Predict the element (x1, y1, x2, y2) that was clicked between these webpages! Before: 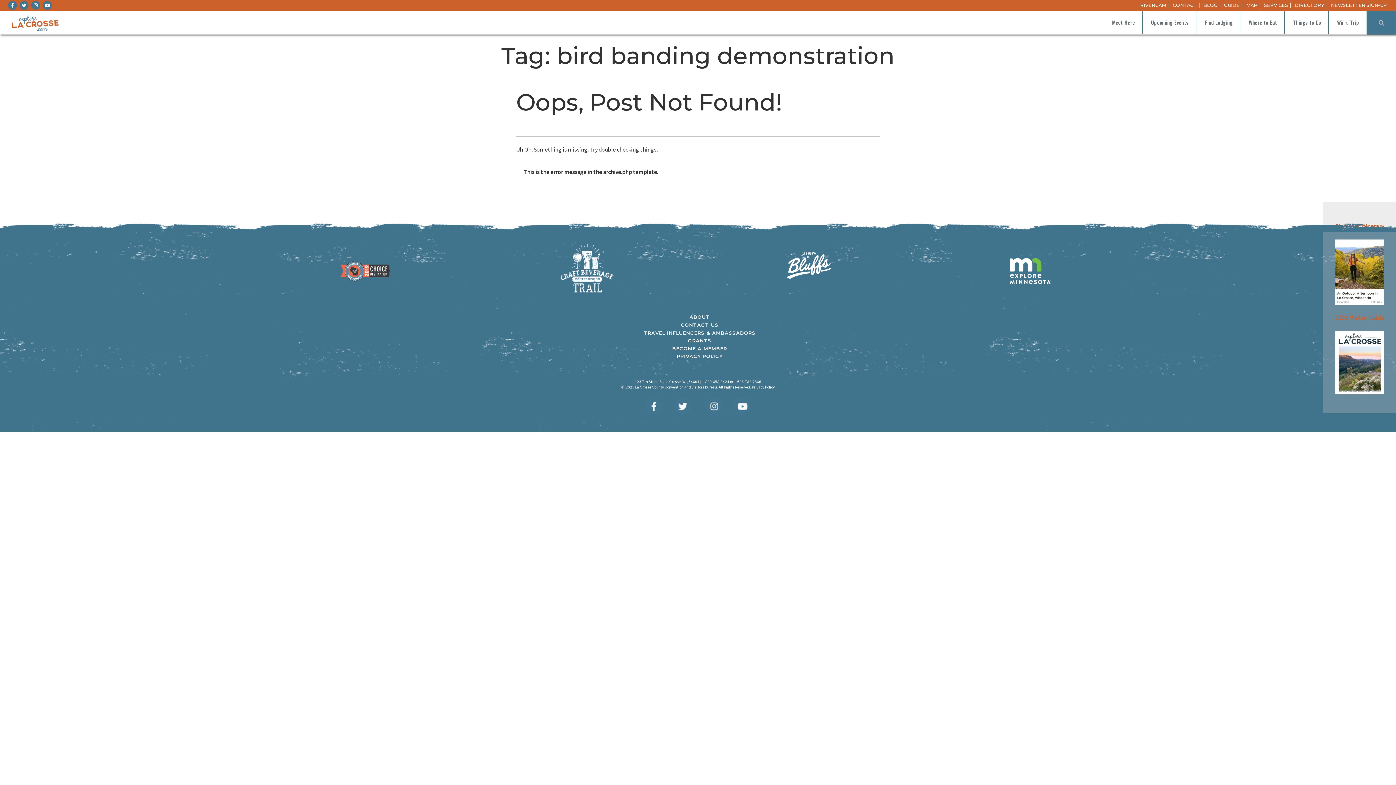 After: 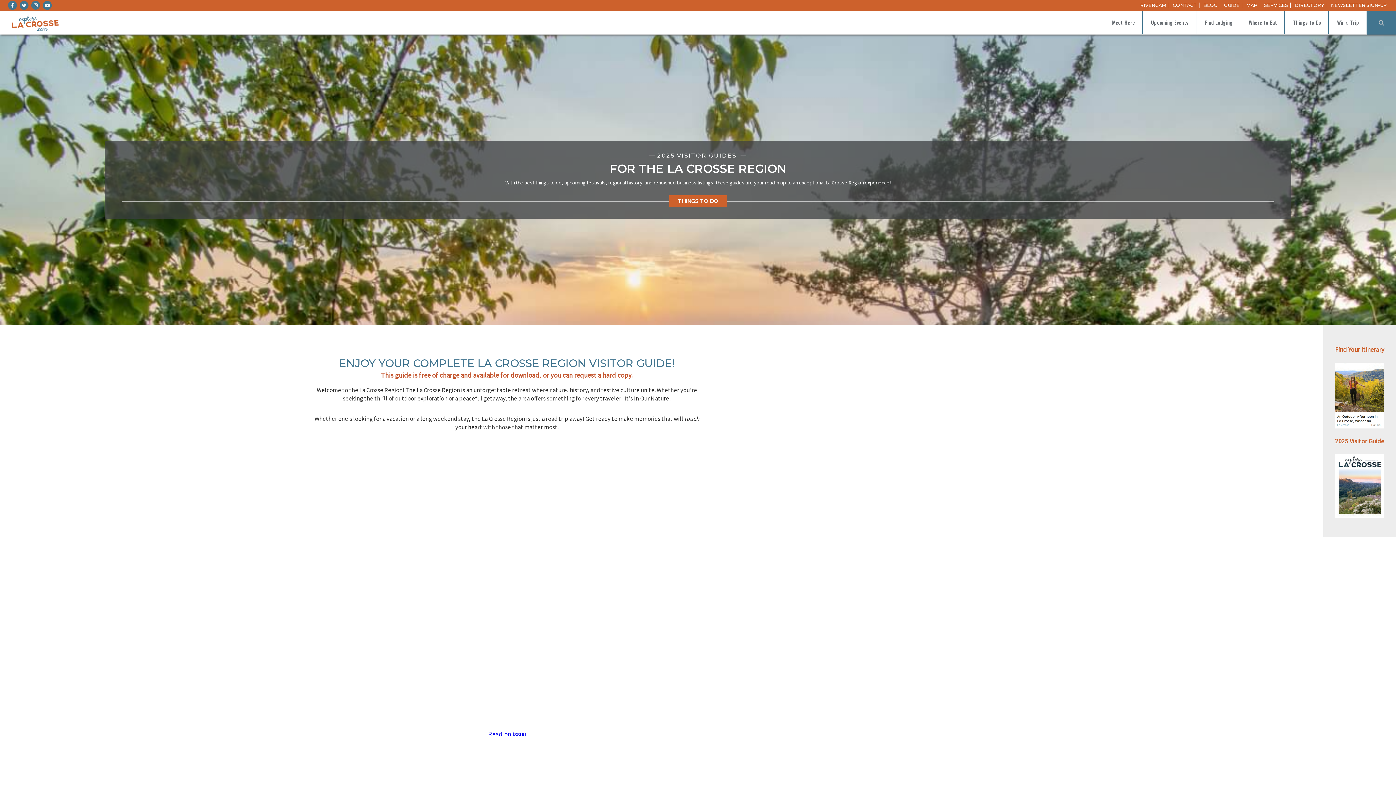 Action: label: GUIDE bbox: (1224, 2, 1240, 8)